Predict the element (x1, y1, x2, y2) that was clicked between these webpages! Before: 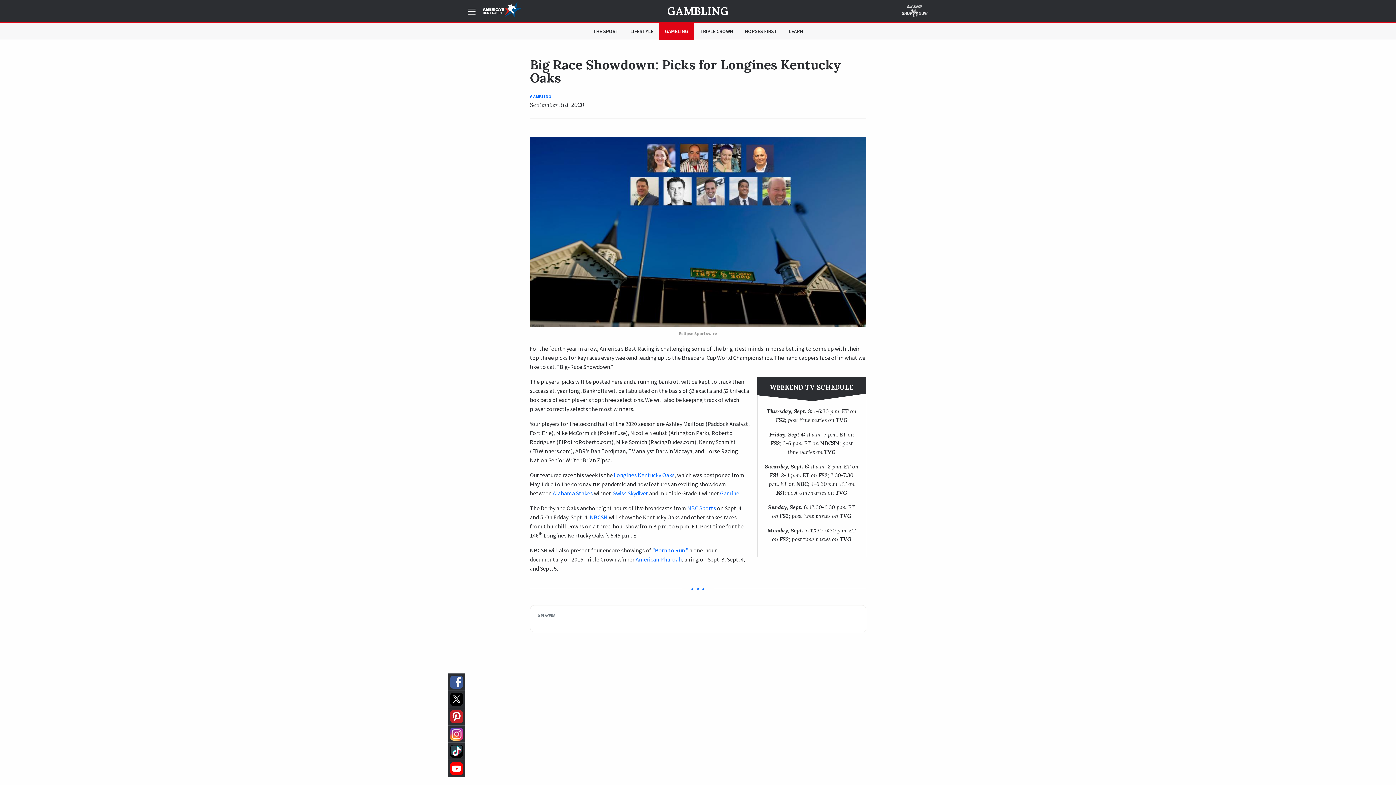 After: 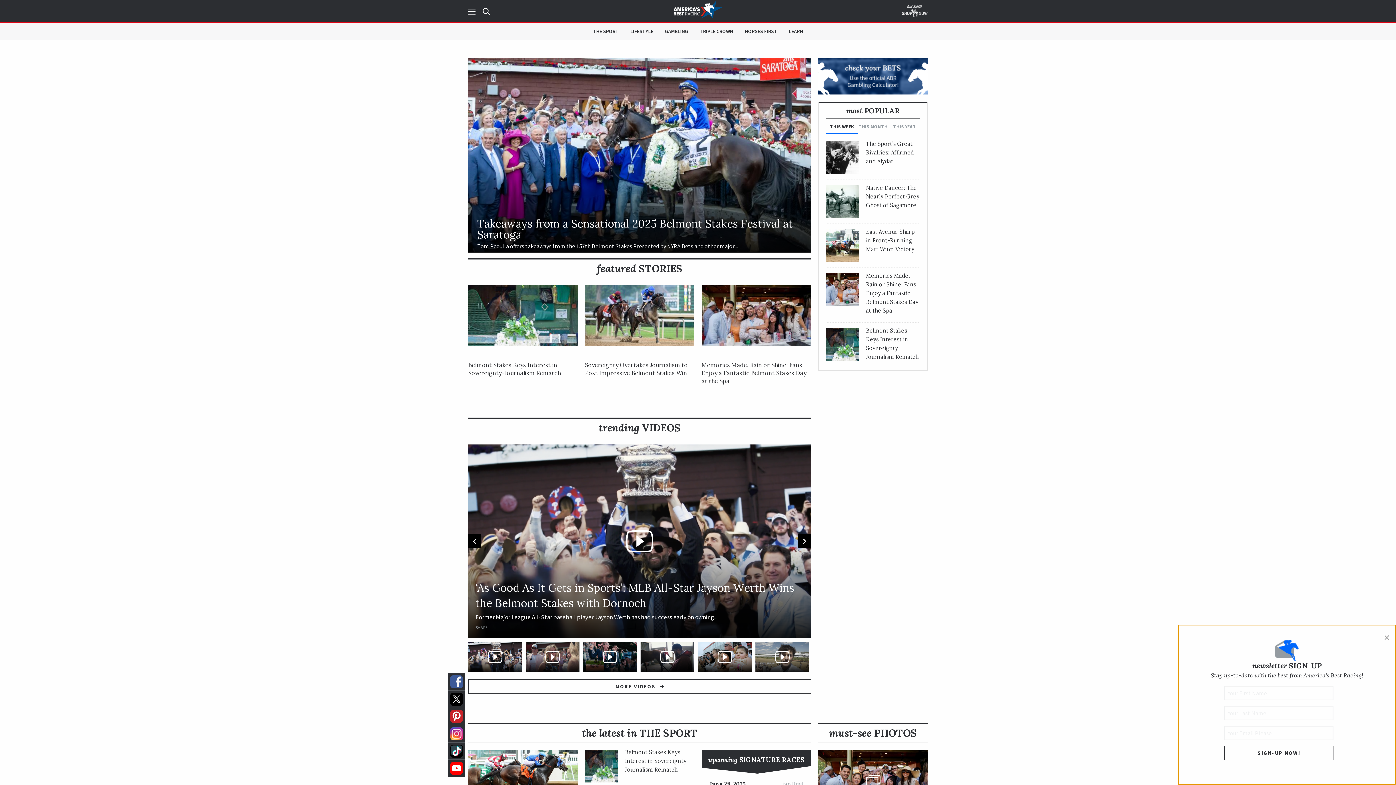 Action: bbox: (482, 3, 522, 18)